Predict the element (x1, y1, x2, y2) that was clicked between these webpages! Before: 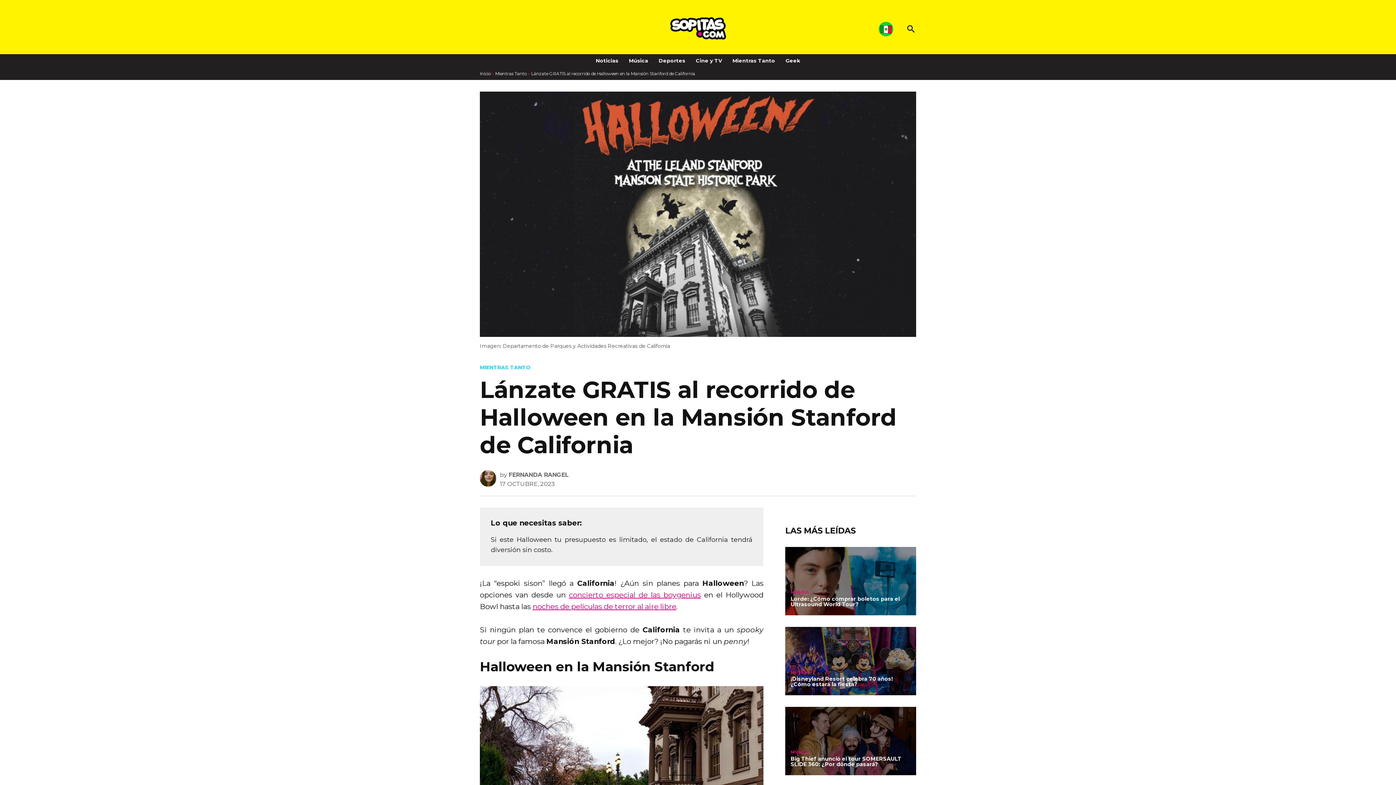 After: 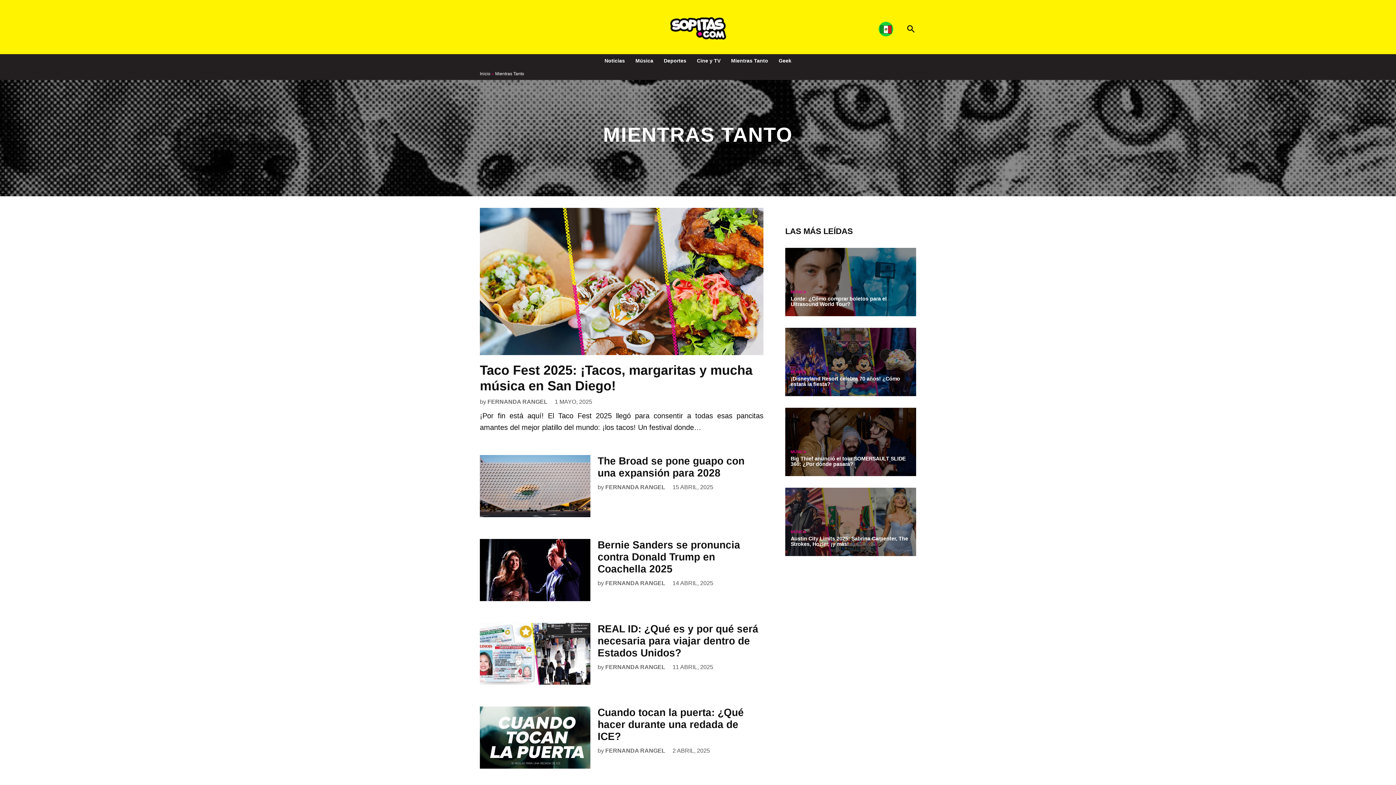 Action: bbox: (495, 70, 526, 76) label: Mientras Tanto